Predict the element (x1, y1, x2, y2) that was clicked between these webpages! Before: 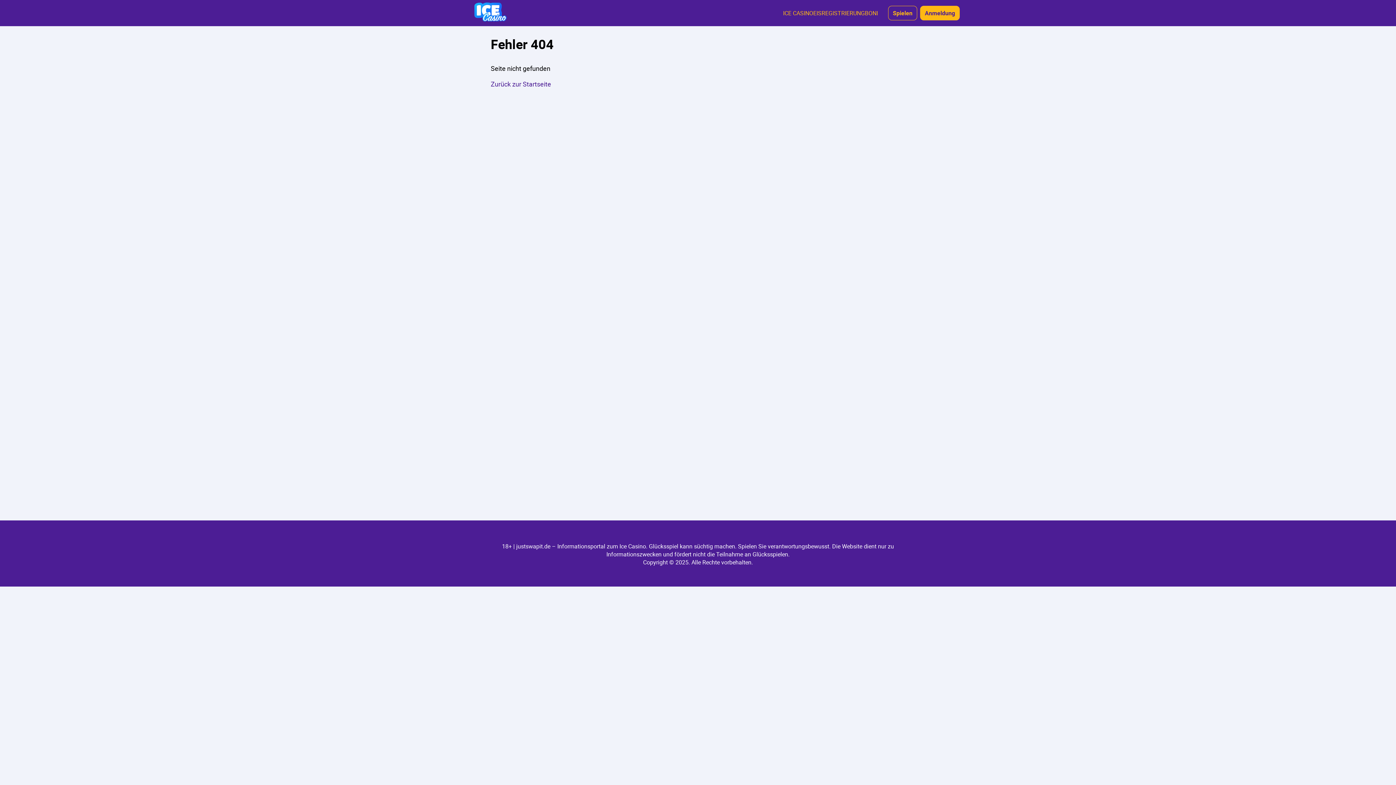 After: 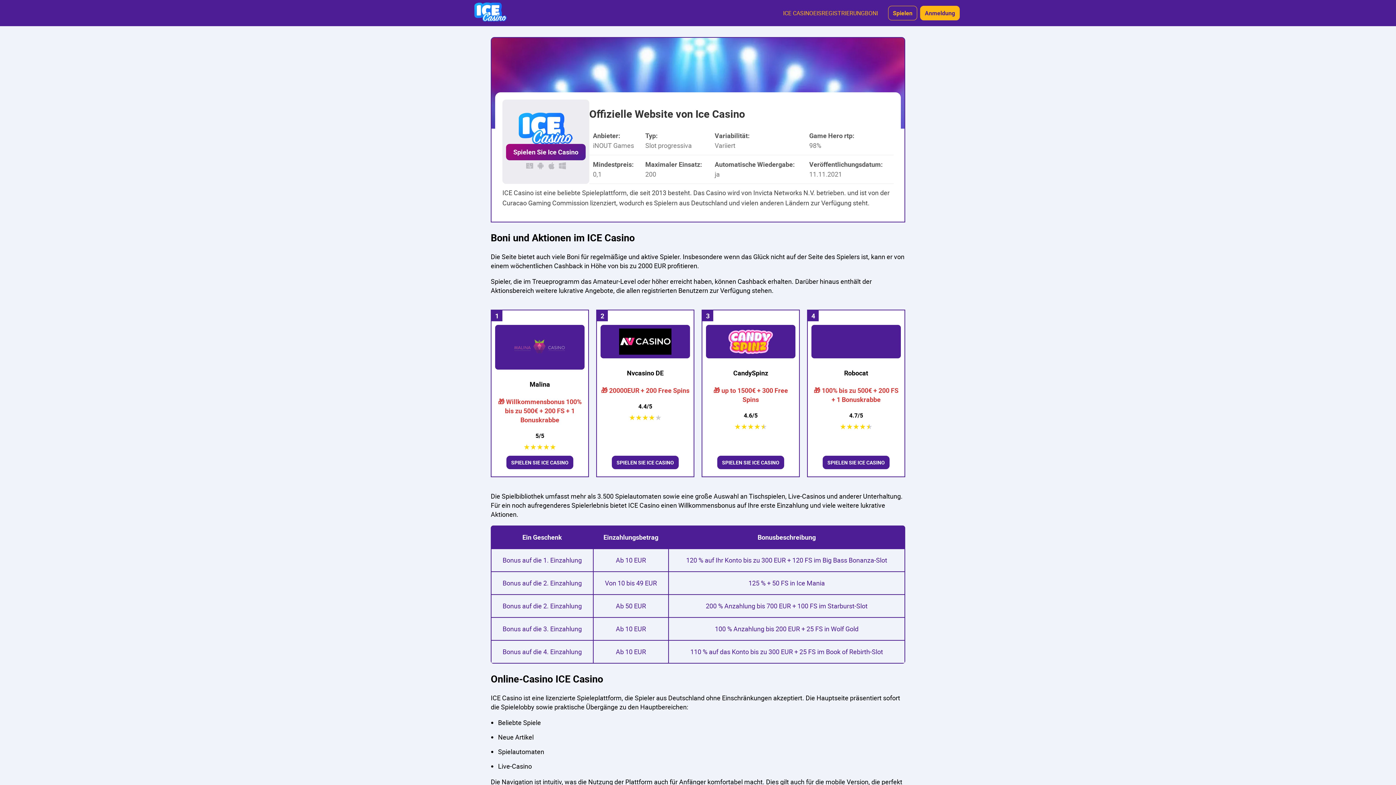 Action: bbox: (436, 2, 545, 23)